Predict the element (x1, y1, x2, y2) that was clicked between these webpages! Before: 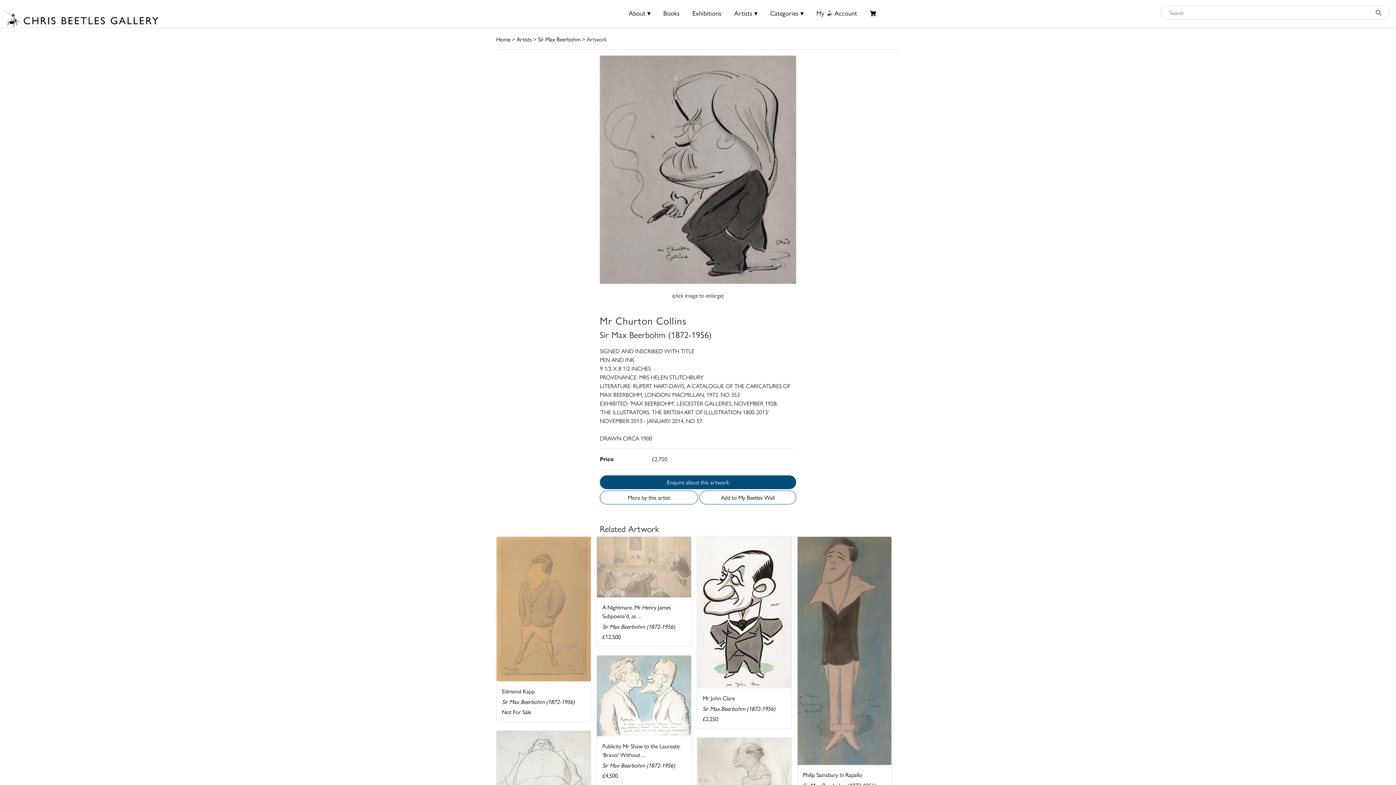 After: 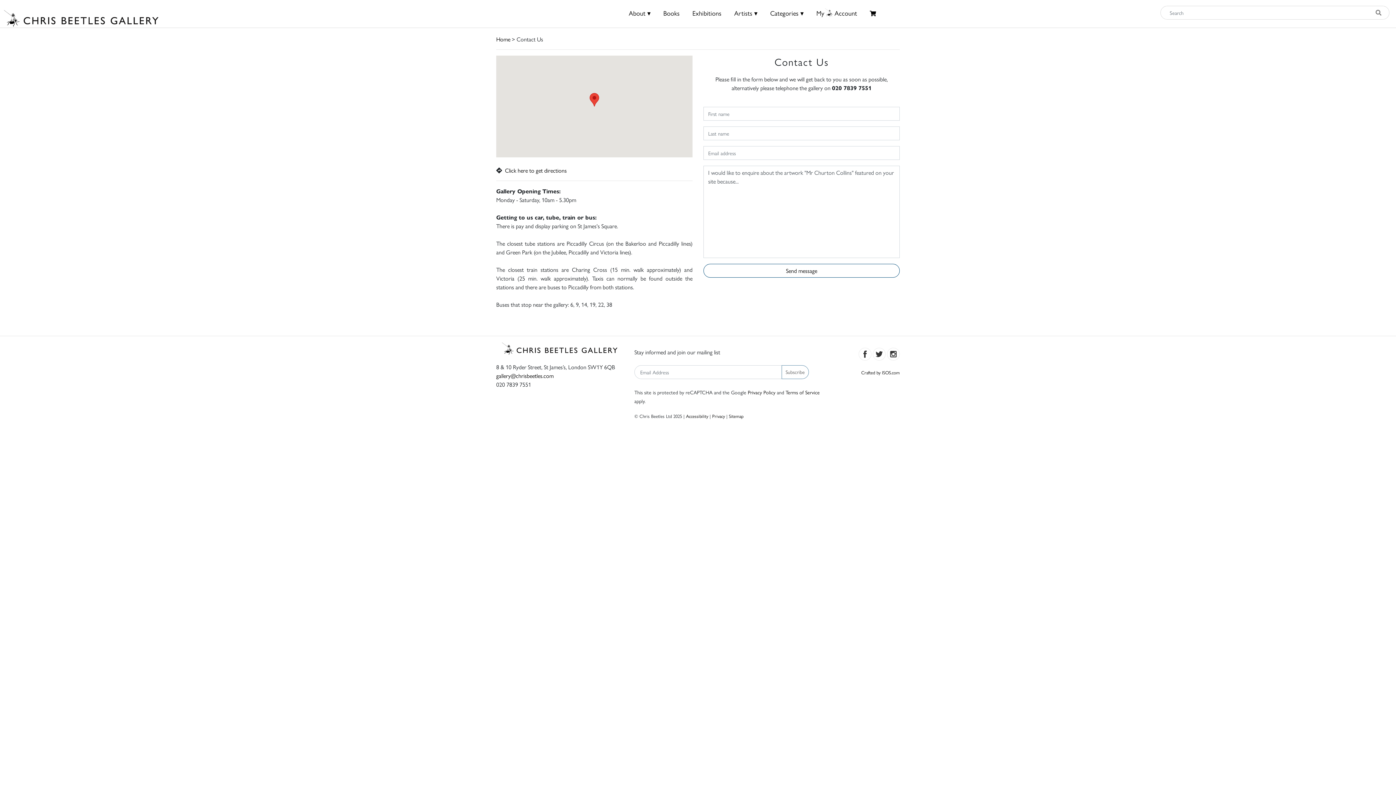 Action: label: Enquire about this artwork bbox: (600, 475, 796, 489)